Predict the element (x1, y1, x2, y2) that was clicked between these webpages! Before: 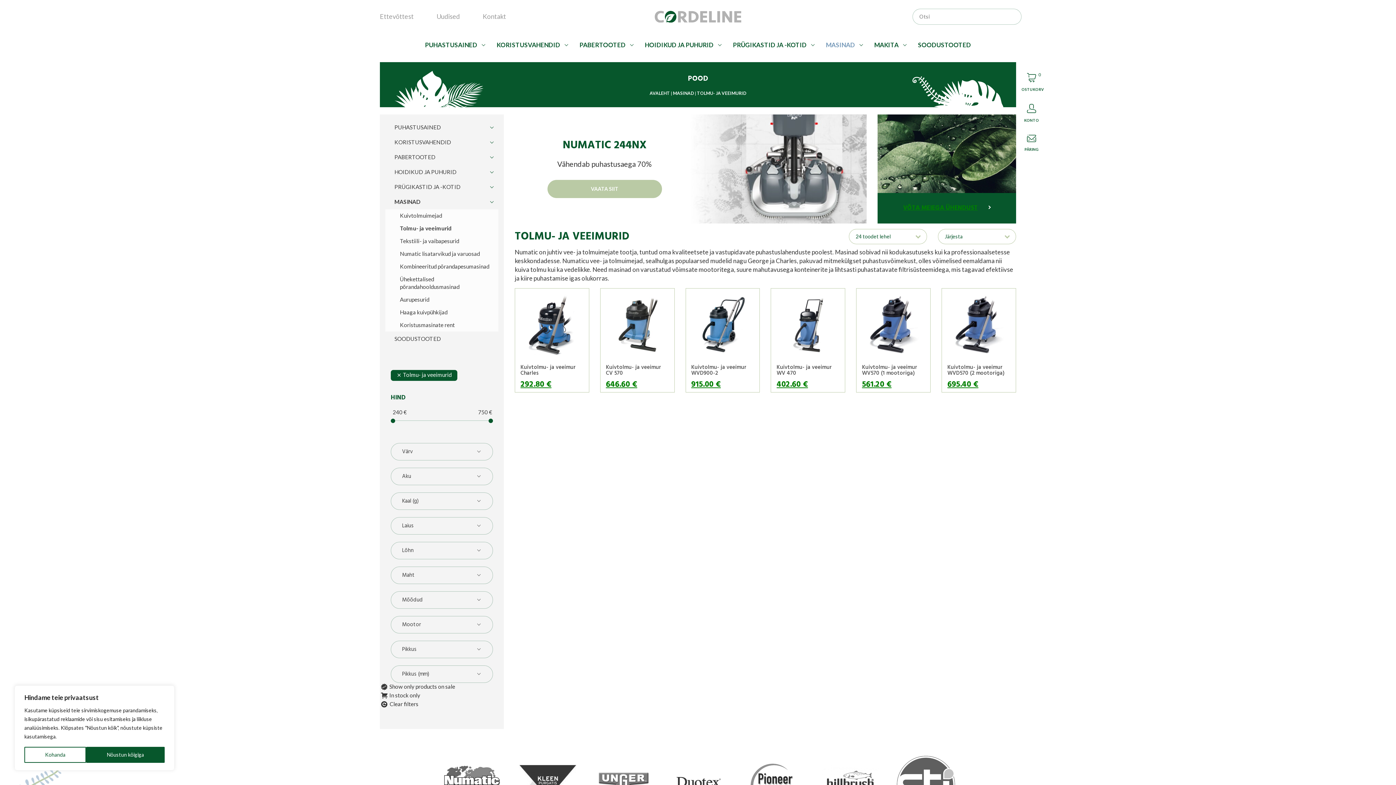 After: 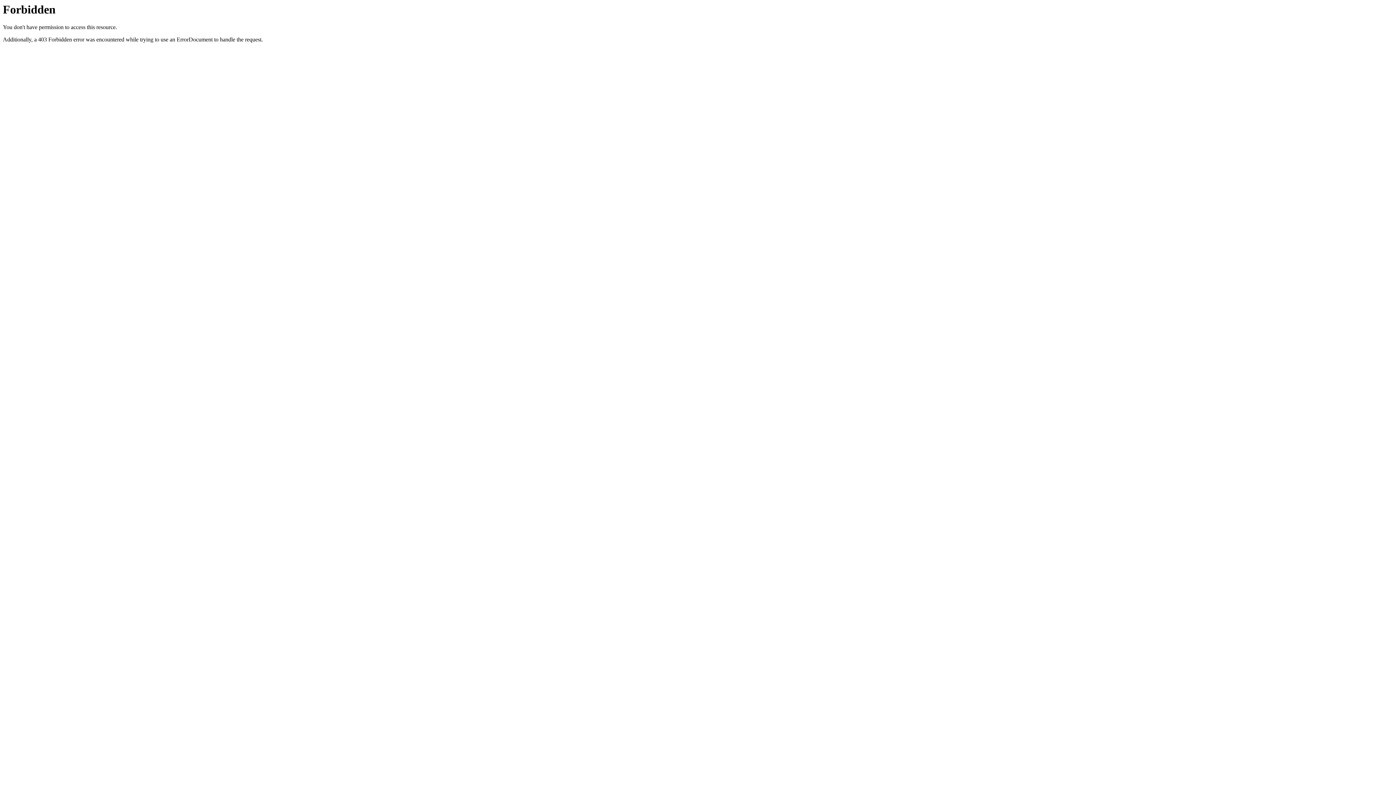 Action: bbox: (518, 780, 577, 788)